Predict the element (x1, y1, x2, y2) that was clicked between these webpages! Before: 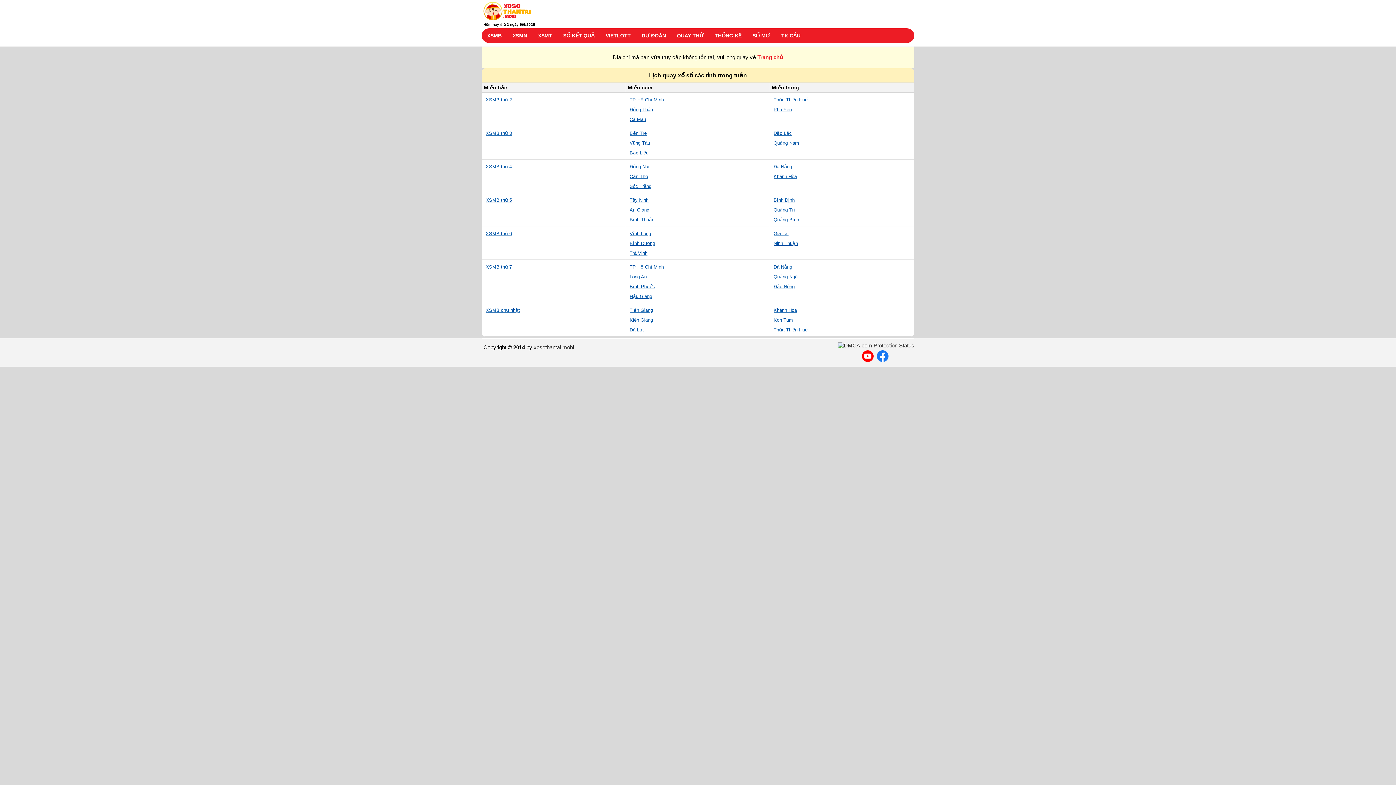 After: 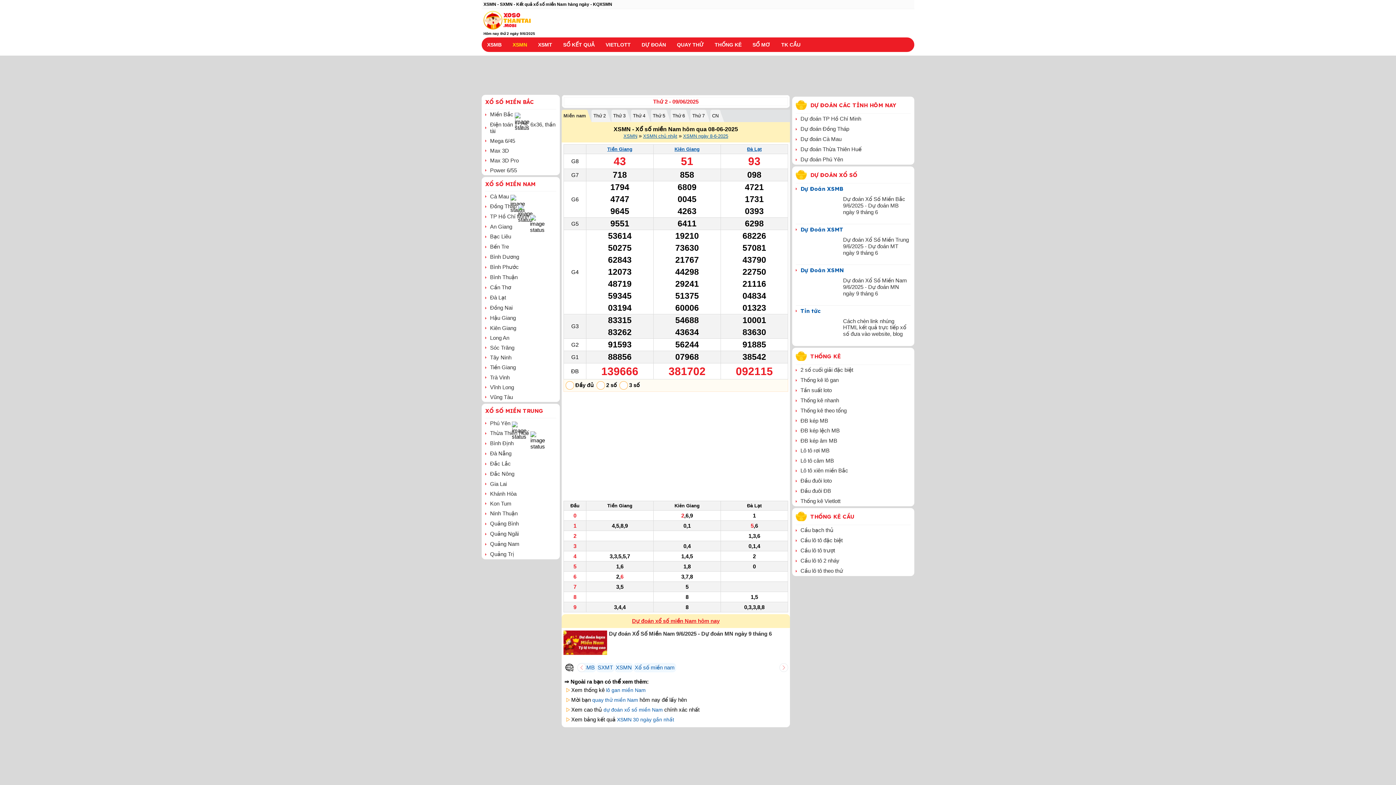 Action: label: XSMN bbox: (507, 28, 532, 42)